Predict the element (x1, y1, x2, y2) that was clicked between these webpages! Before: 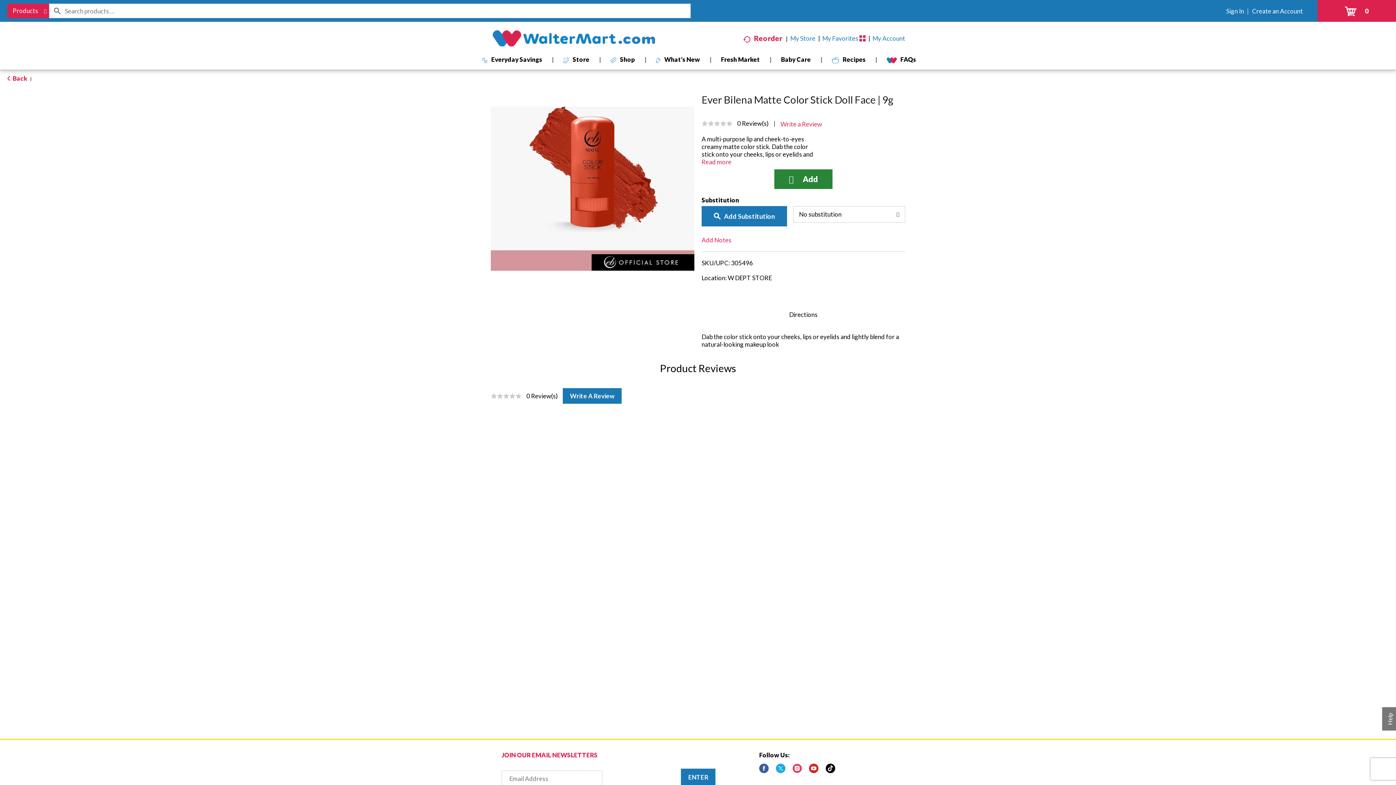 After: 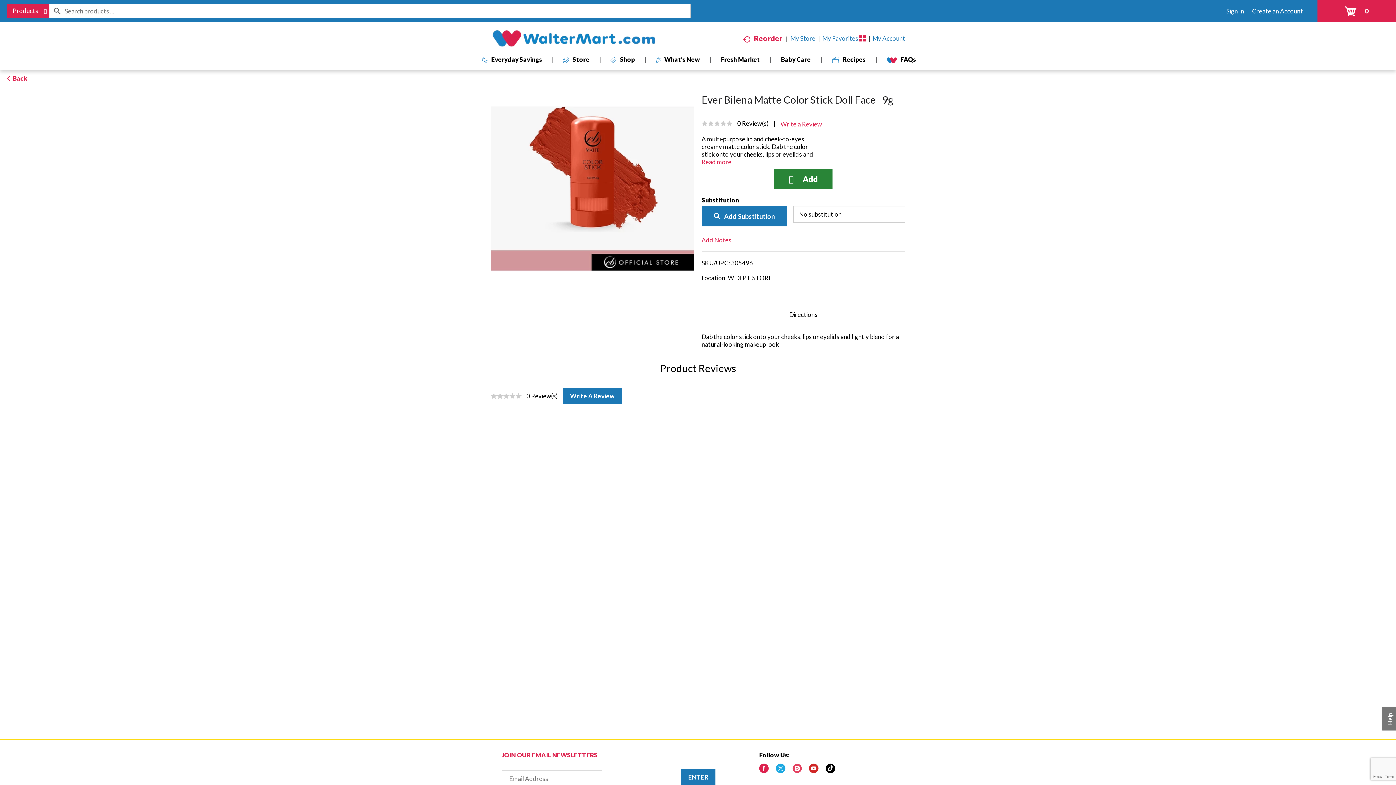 Action: bbox: (759, 764, 768, 774)